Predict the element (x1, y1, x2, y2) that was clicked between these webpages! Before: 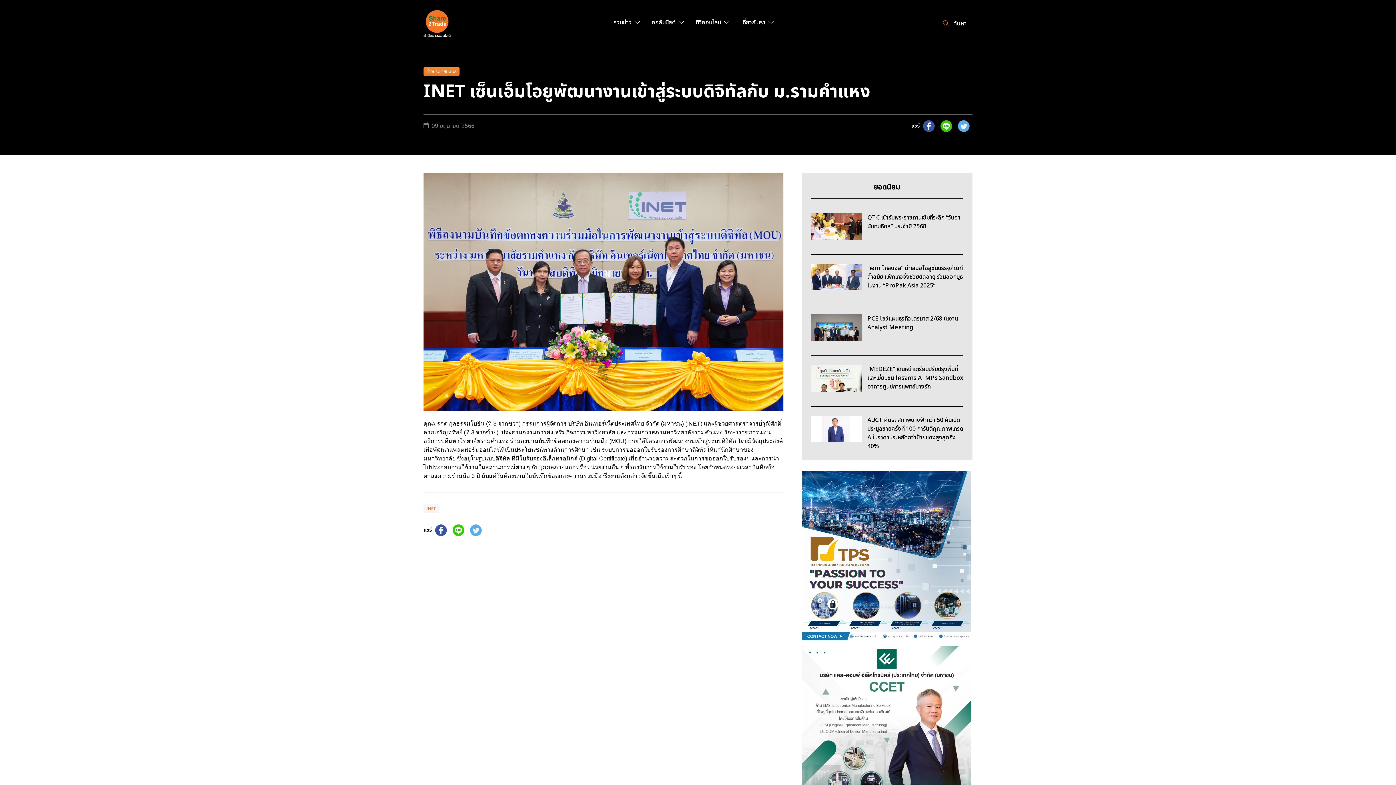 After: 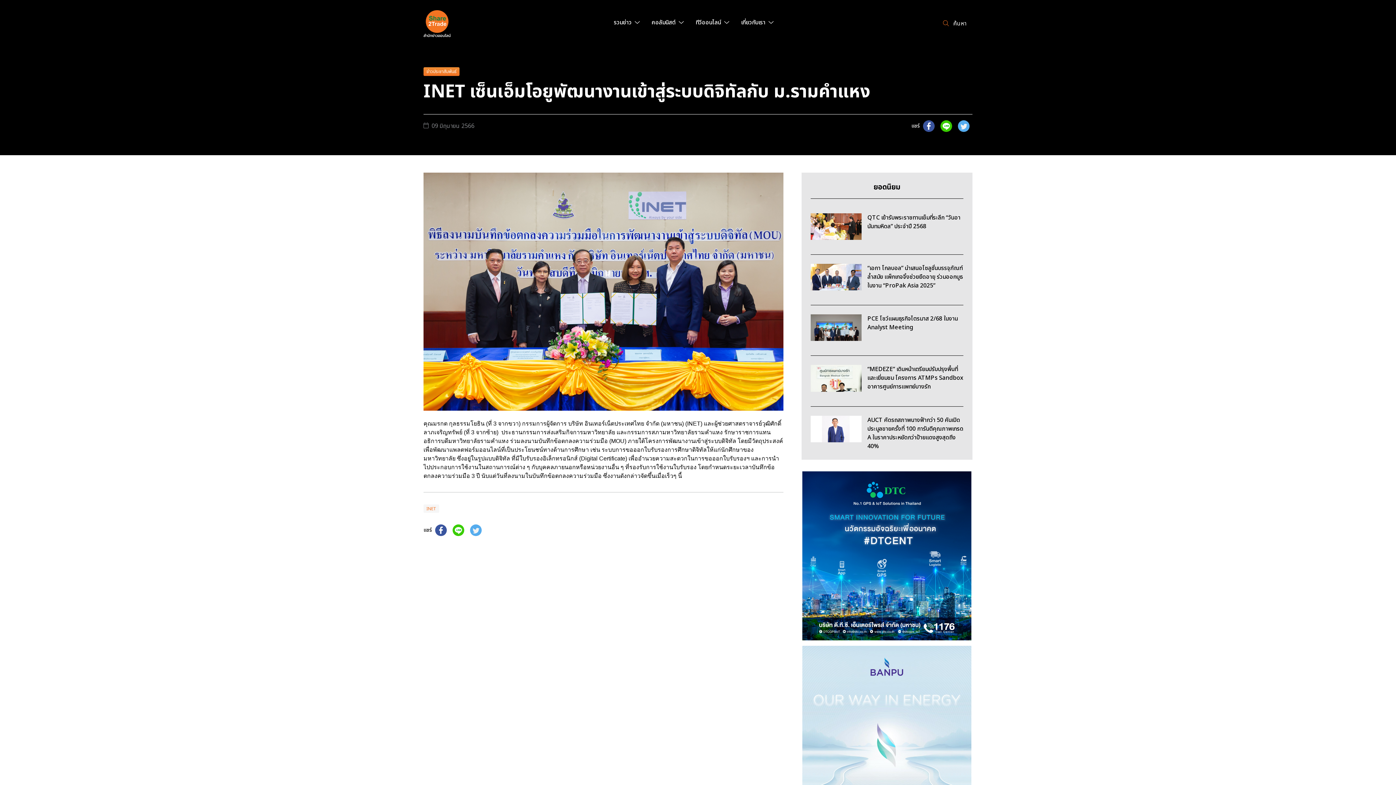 Action: bbox: (920, 120, 937, 131)